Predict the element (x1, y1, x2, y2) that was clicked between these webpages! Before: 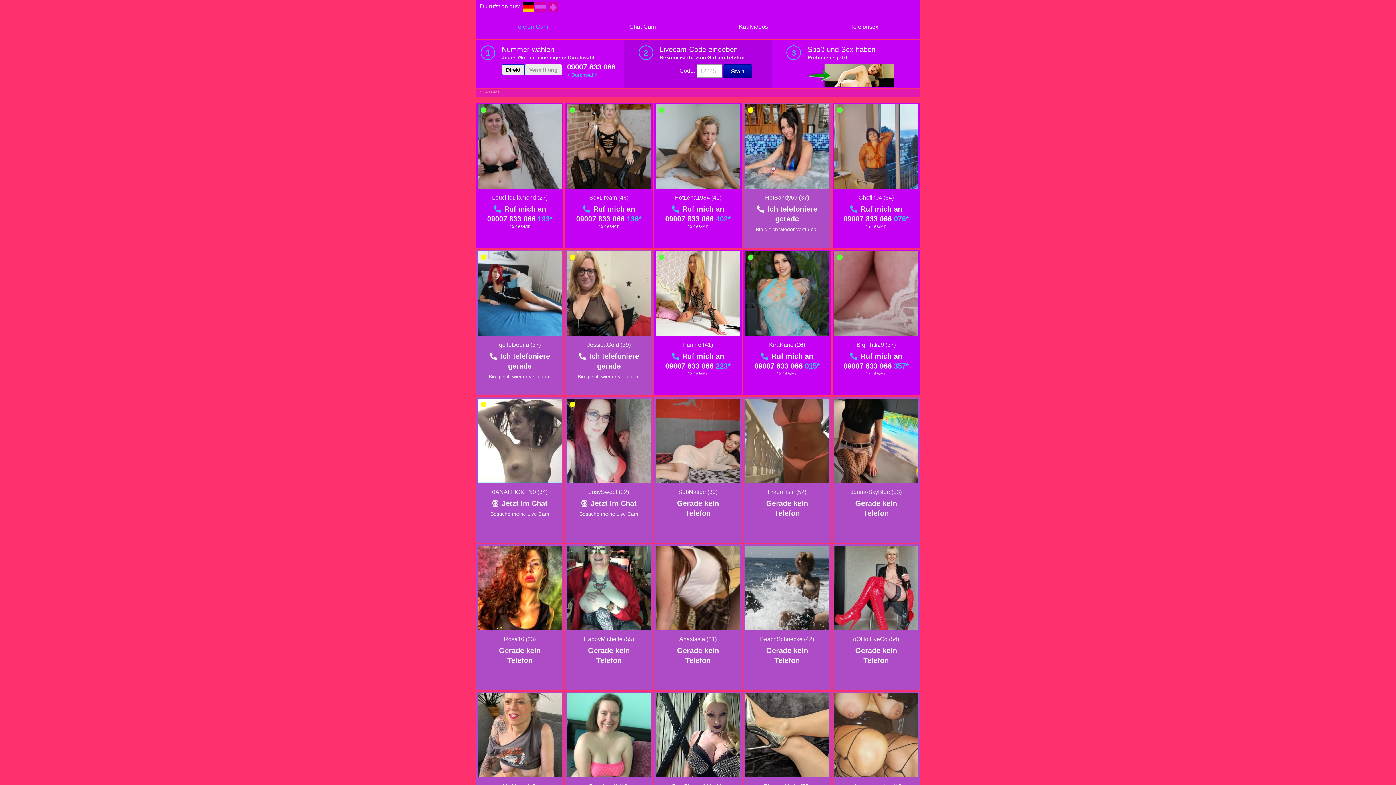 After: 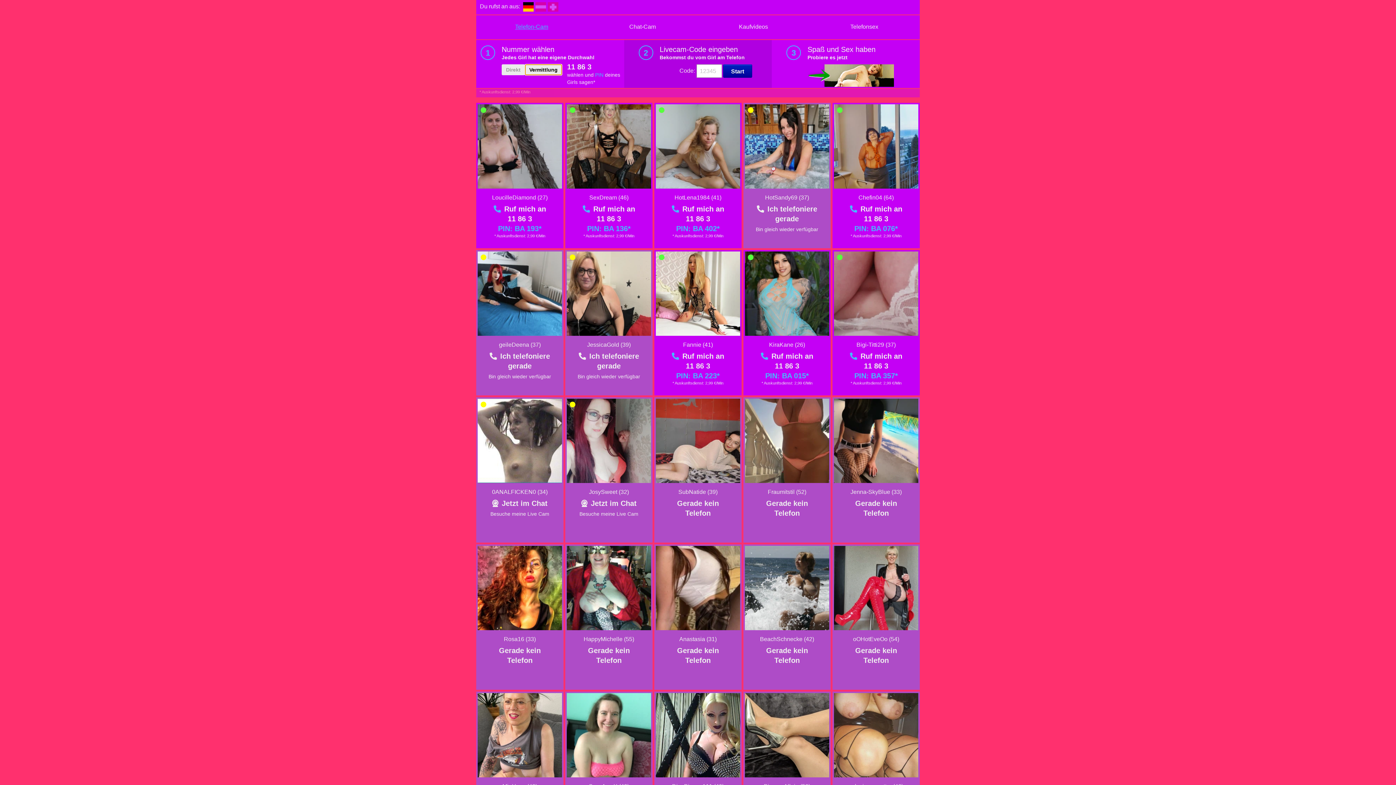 Action: bbox: (525, 64, 562, 75) label: Vermittlung